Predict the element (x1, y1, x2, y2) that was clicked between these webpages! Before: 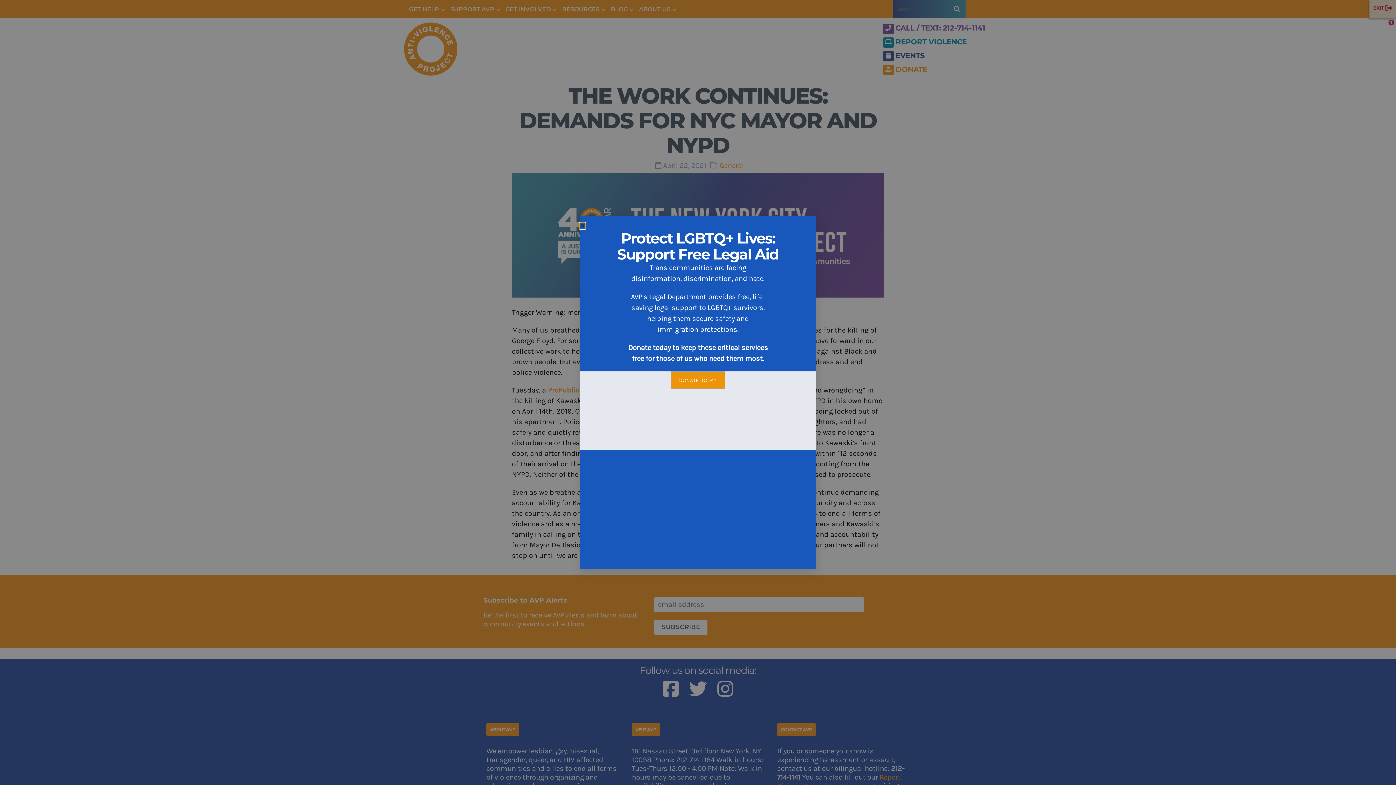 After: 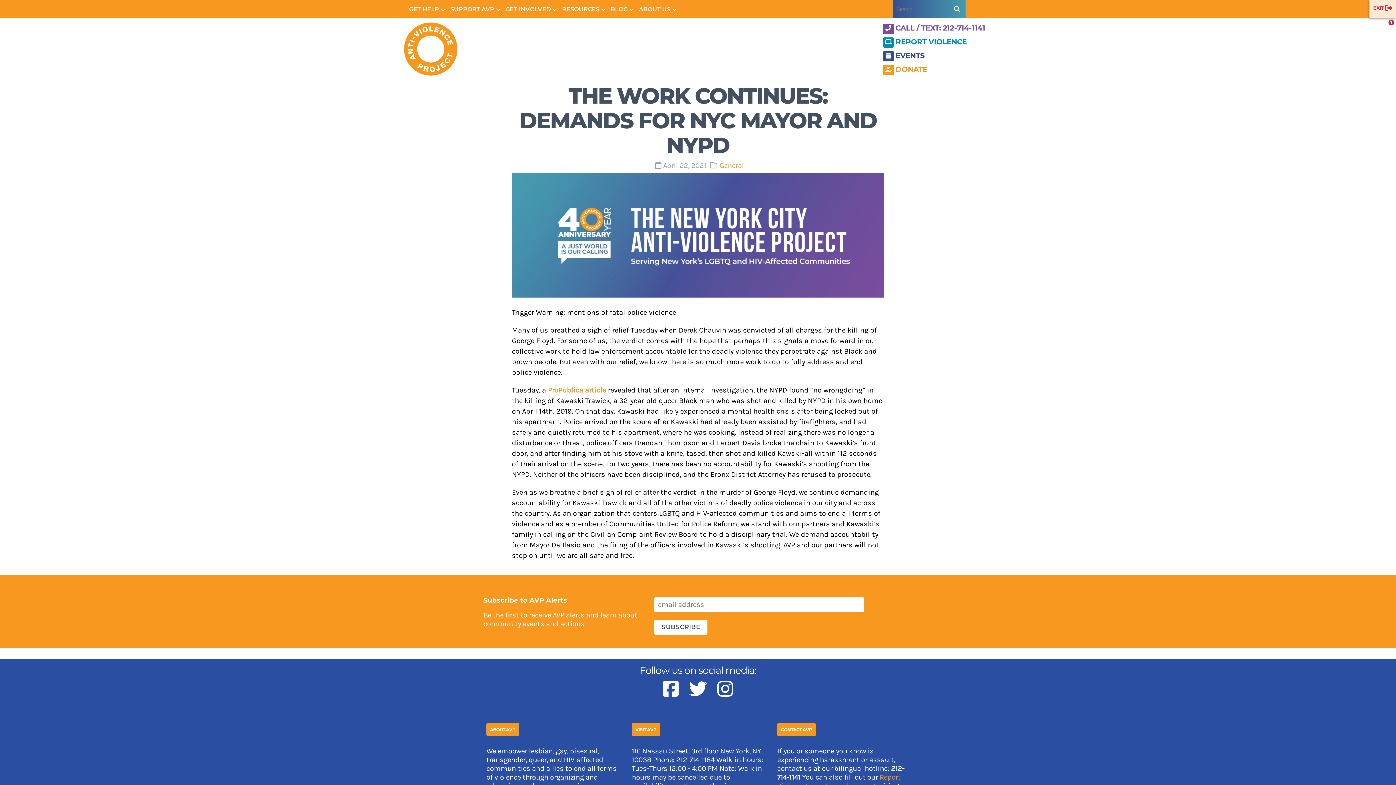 Action: bbox: (580, 223, 585, 228) label: Close